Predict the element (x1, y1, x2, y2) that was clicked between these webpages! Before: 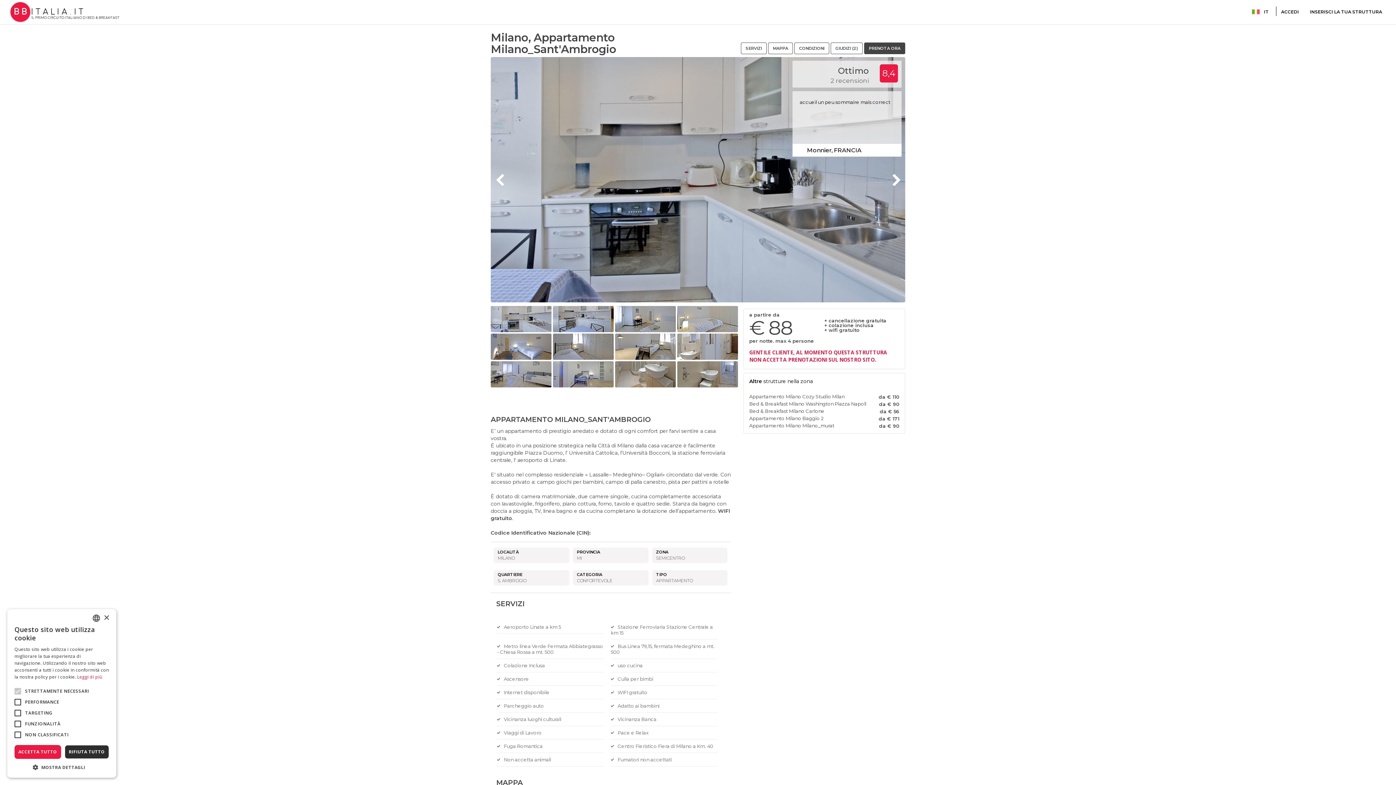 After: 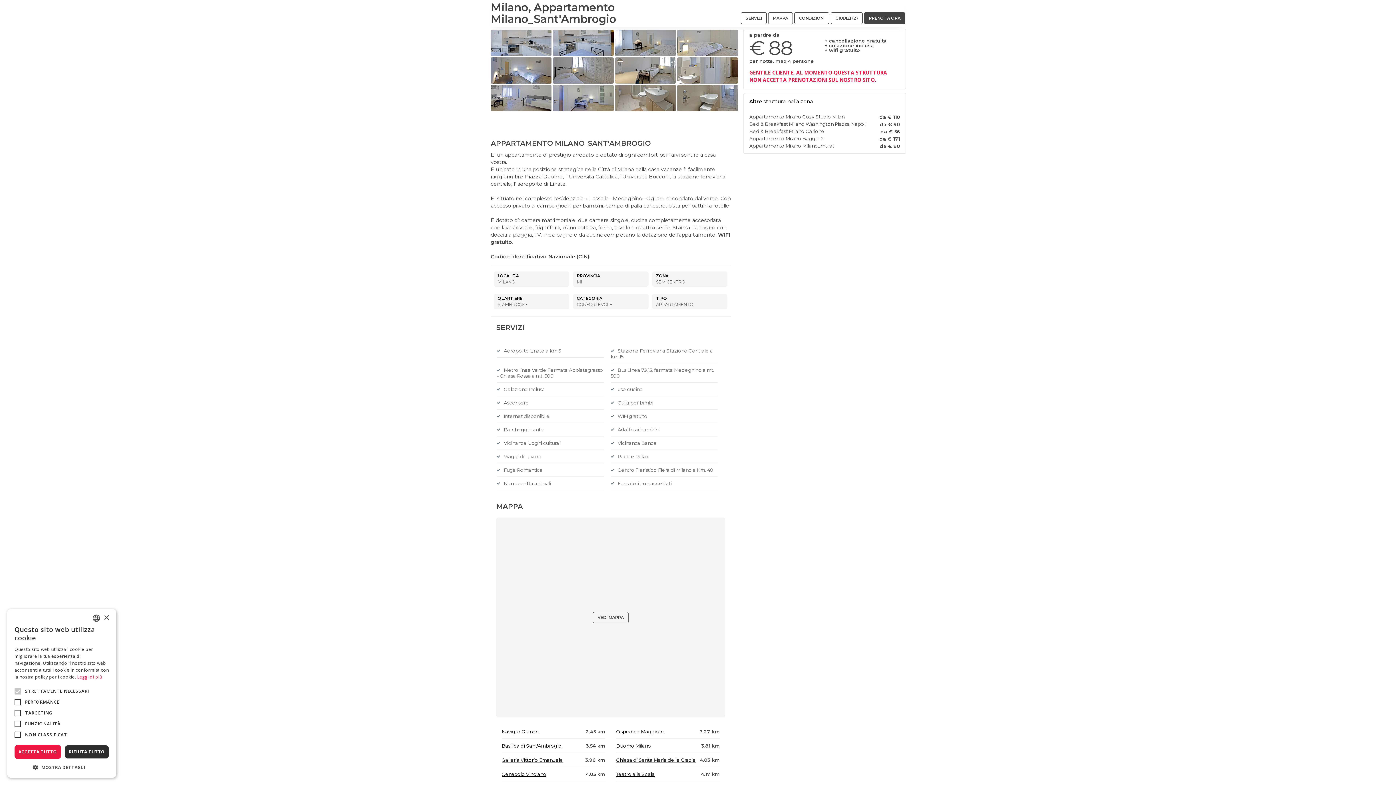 Action: bbox: (864, 42, 905, 54) label: PRENOTA ORA